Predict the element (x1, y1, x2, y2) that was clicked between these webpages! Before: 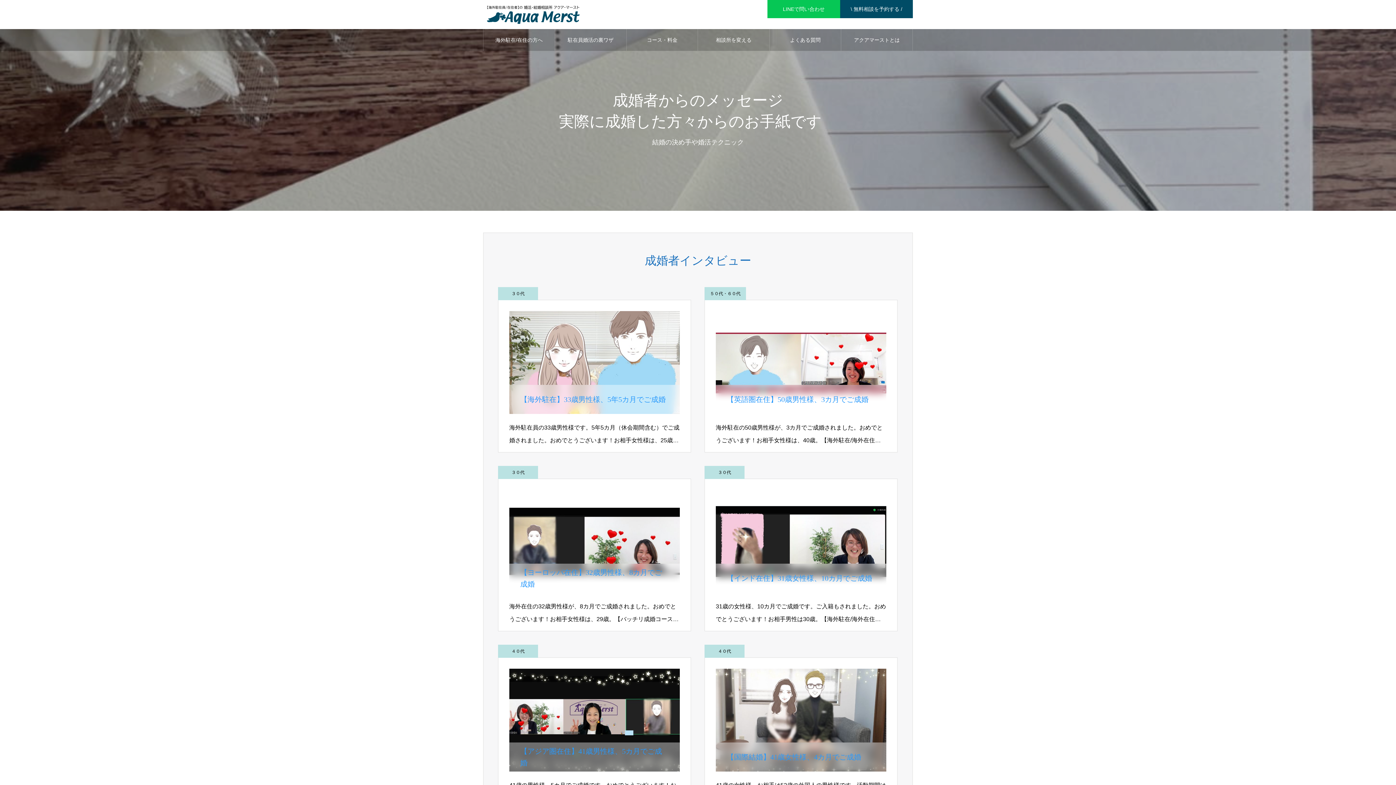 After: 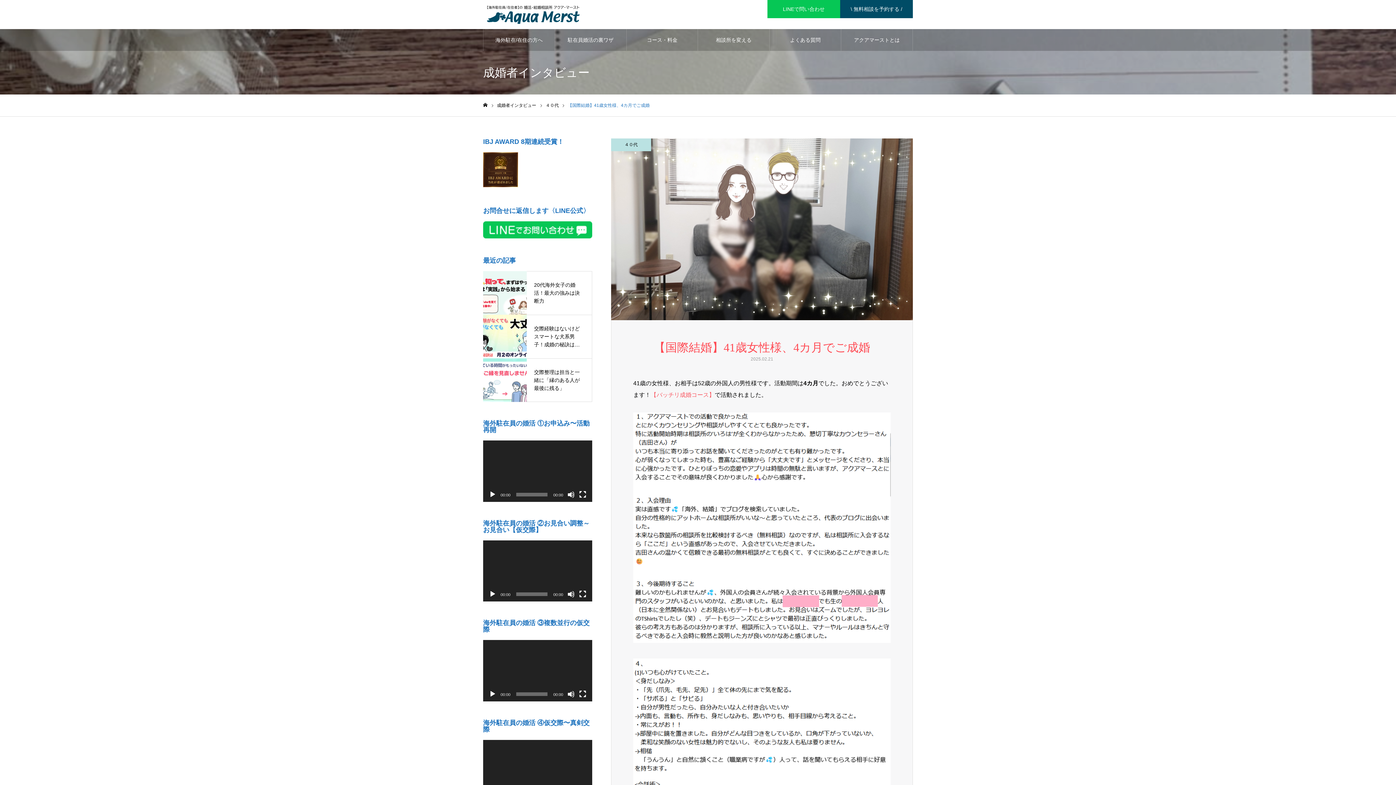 Action: bbox: (705, 658, 897, 810) label: 【国際結婚】41歳女性様、4カ月でご成婚

41歳の女性様、お相手は52歳の外国人の男性様です。活動期間は4カ月でした。おめでとうございます！【バッチリ成婚コース】で活動されました。…